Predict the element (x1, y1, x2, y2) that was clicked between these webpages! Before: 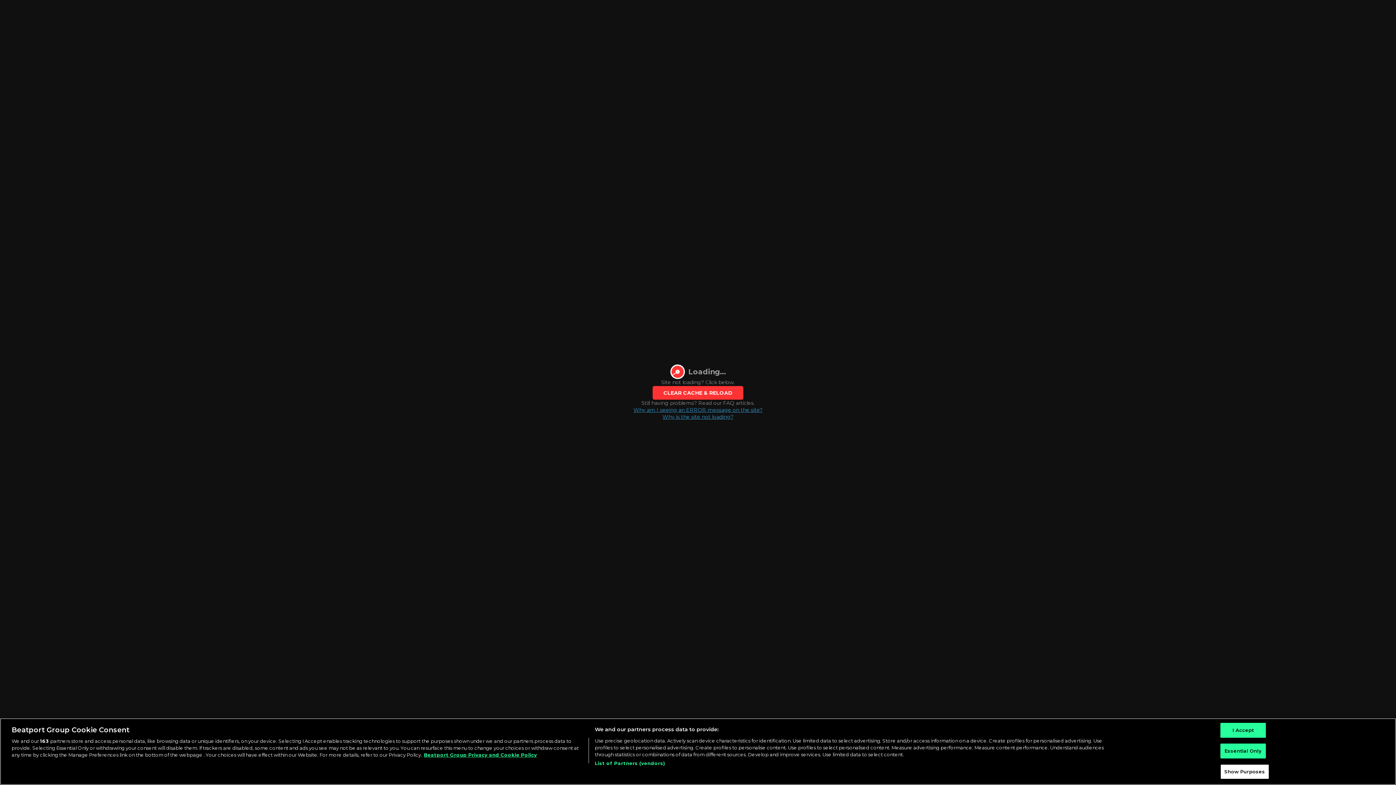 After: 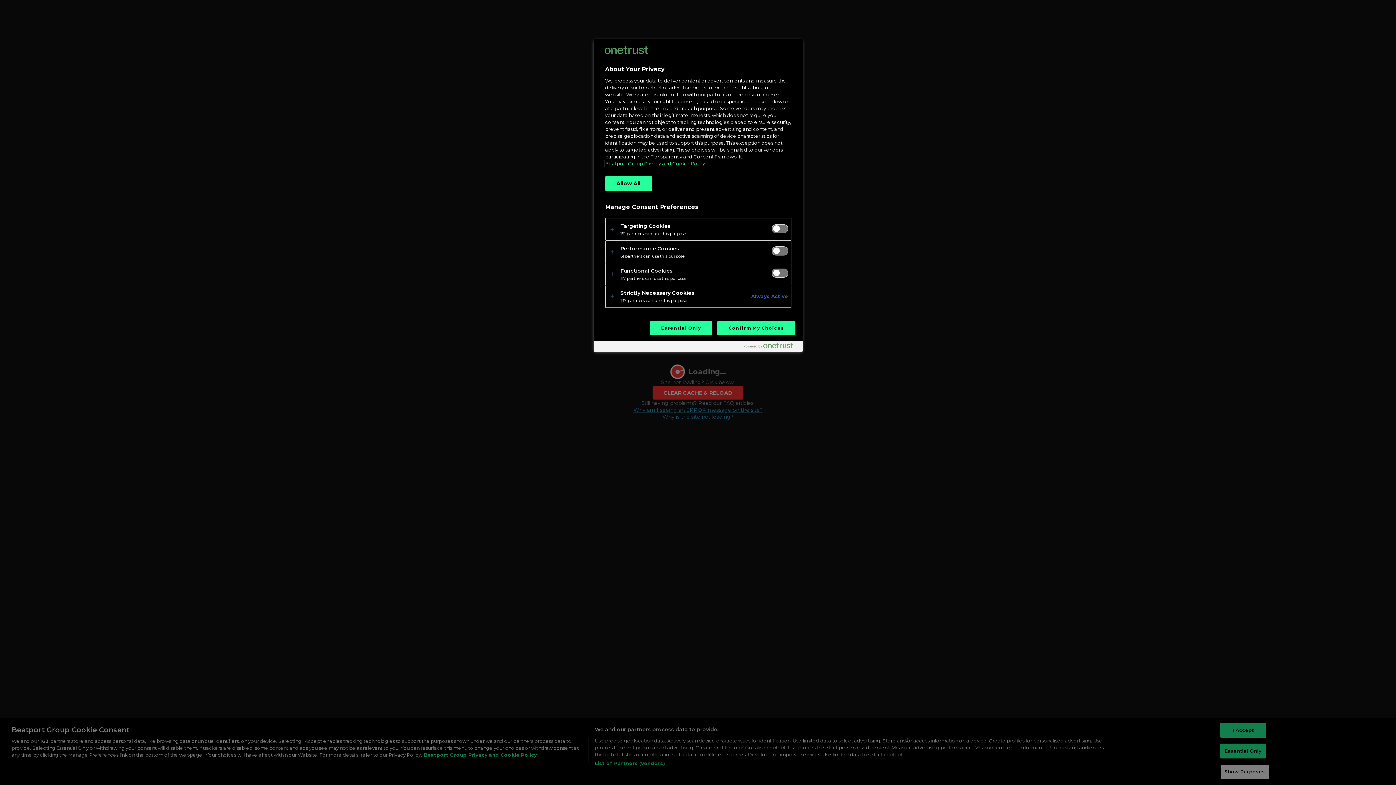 Action: label: Show Purposes bbox: (1220, 764, 1269, 779)